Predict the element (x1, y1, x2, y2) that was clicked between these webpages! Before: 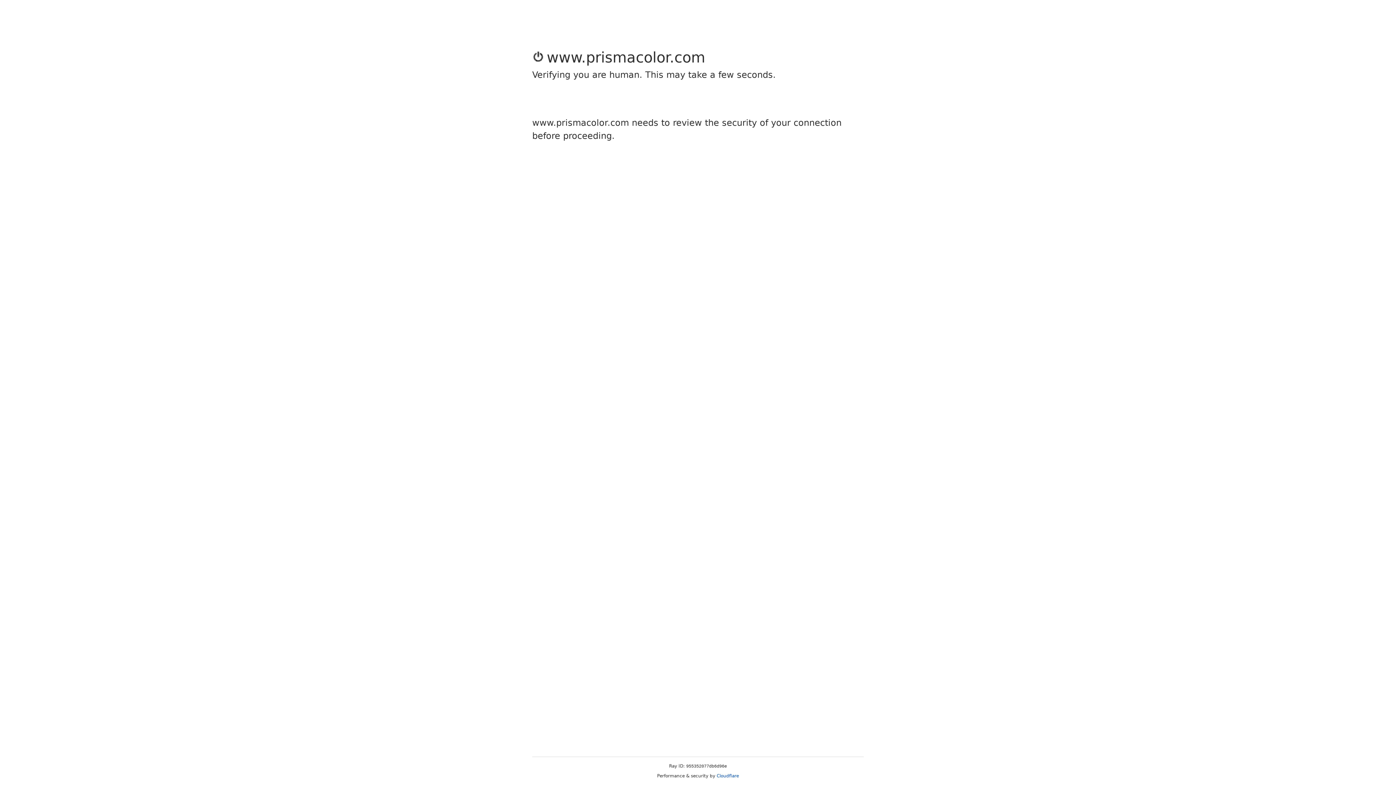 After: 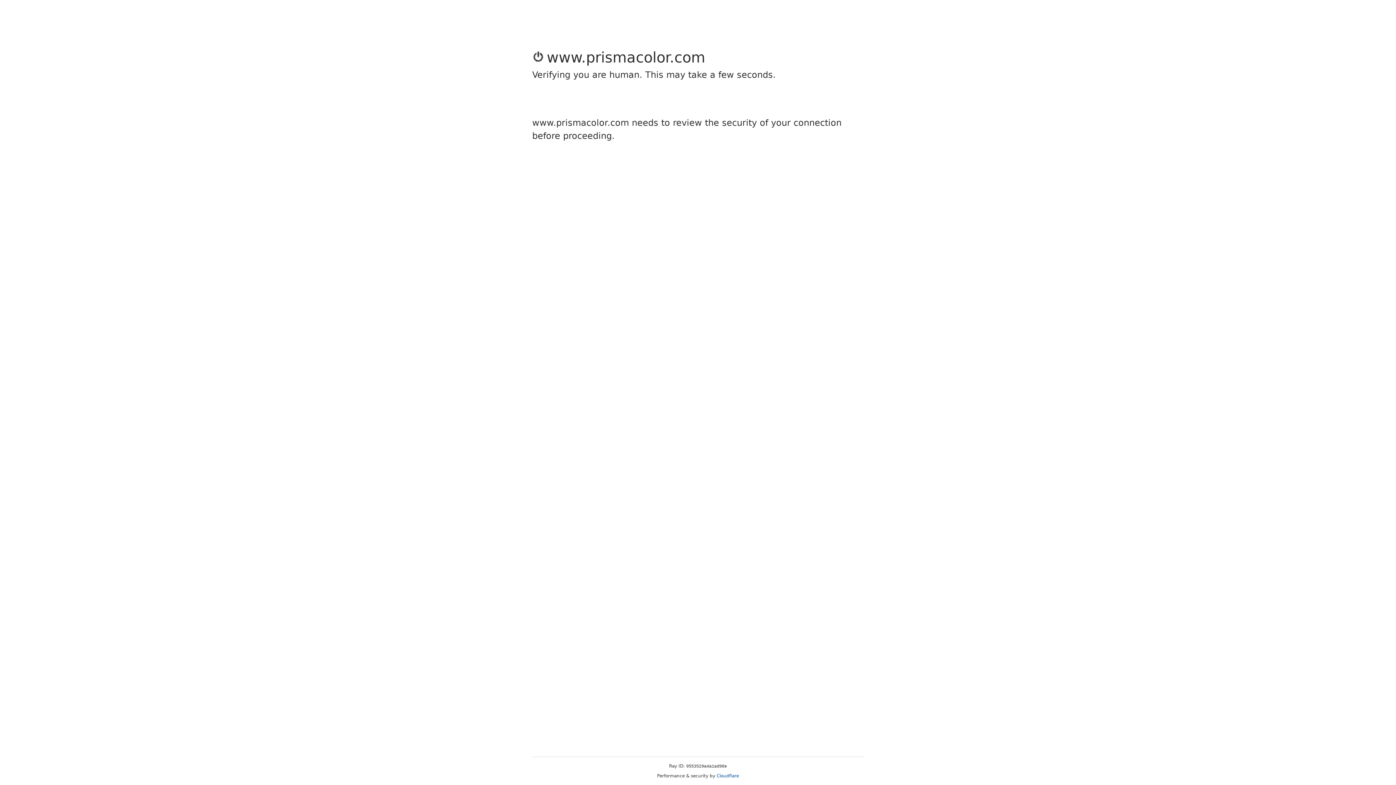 Action: bbox: (716, 773, 739, 778) label: Cloudflare